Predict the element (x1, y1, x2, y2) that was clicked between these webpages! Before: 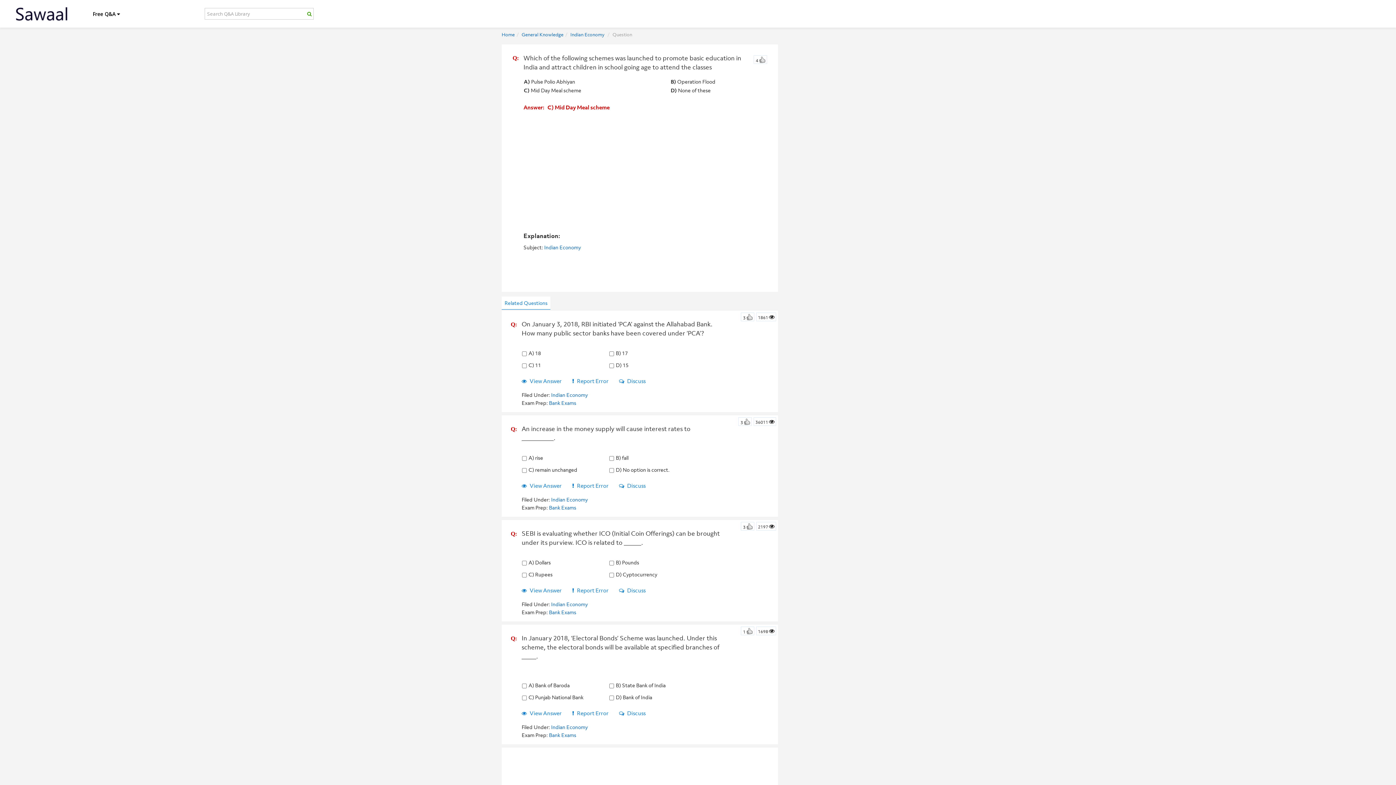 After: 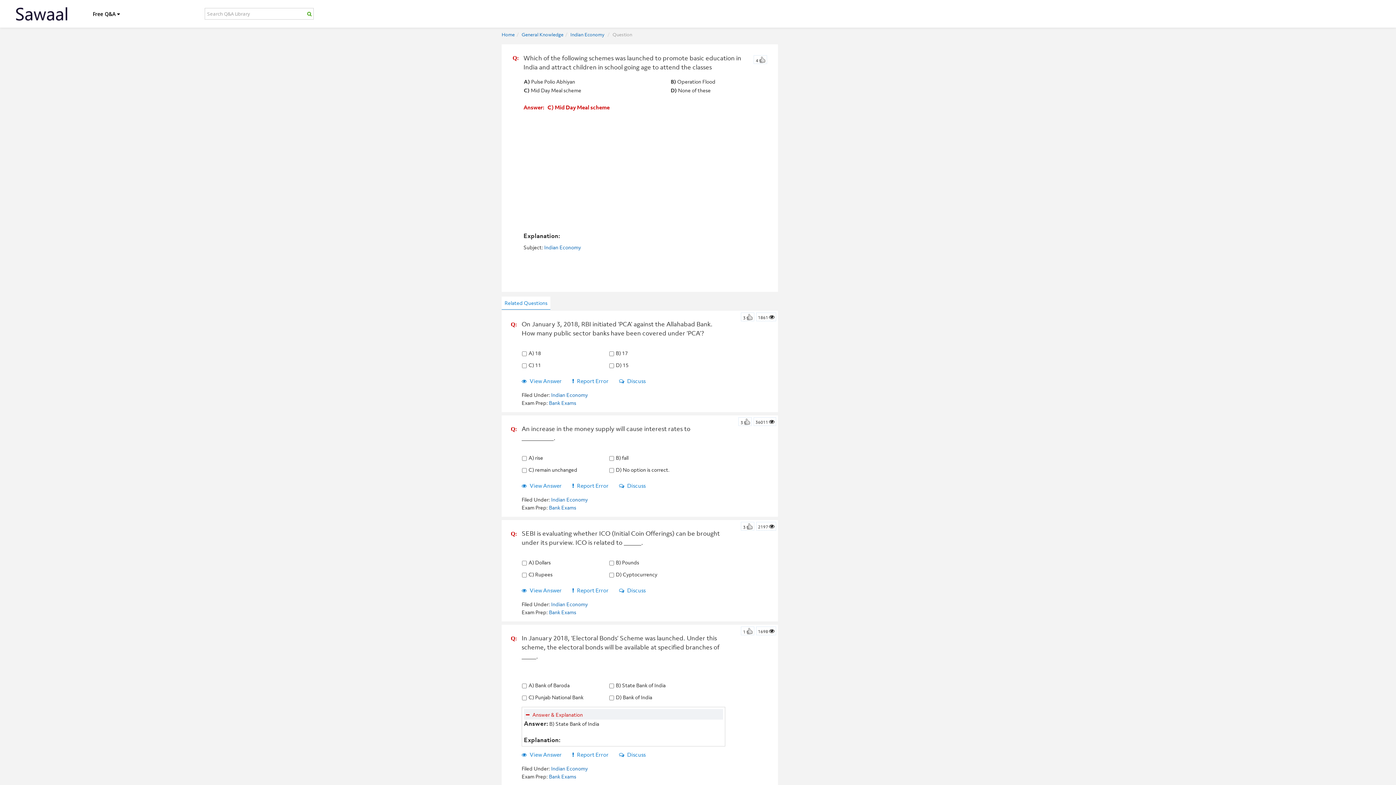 Action: label:  View Answer bbox: (521, 709, 570, 721)